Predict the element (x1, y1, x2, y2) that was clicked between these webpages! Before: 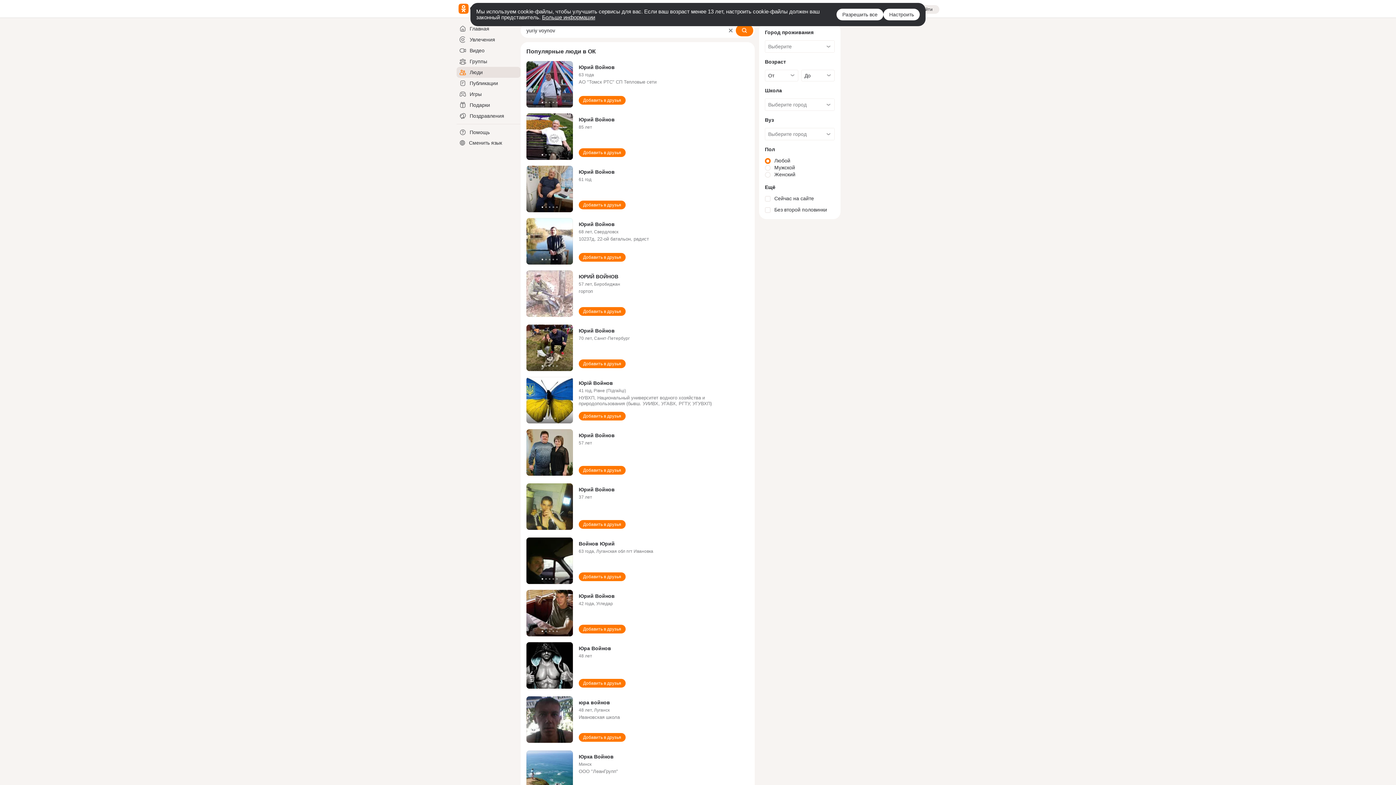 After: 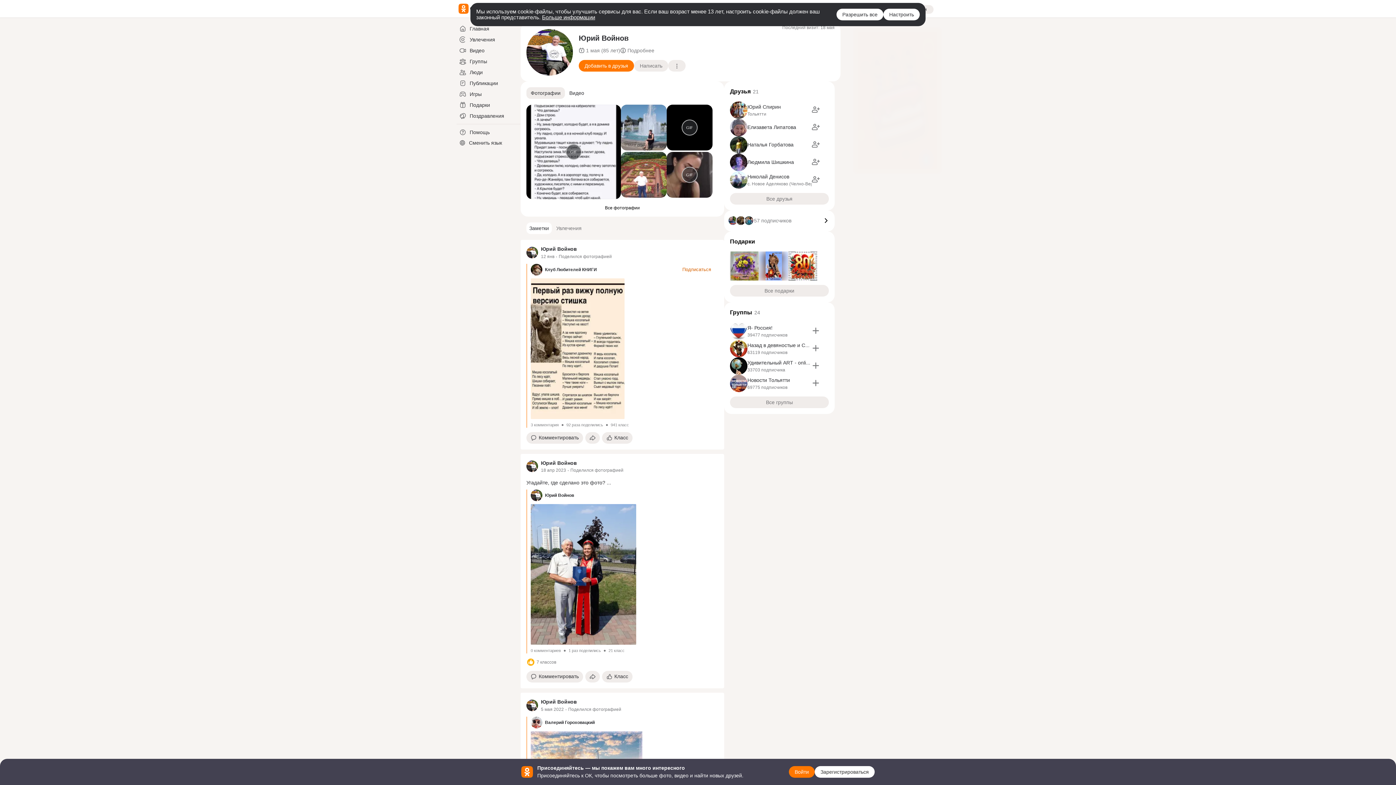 Action: bbox: (526, 113, 573, 160)